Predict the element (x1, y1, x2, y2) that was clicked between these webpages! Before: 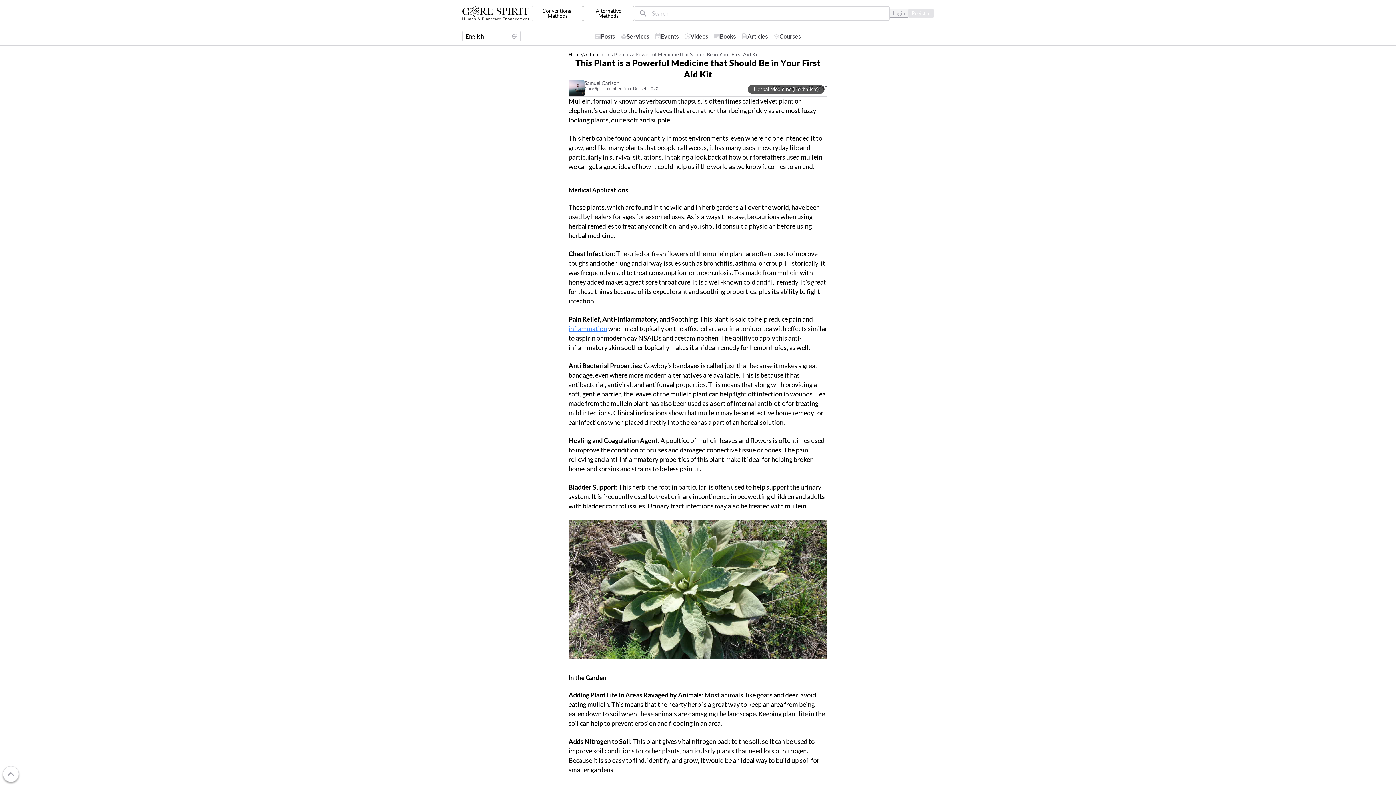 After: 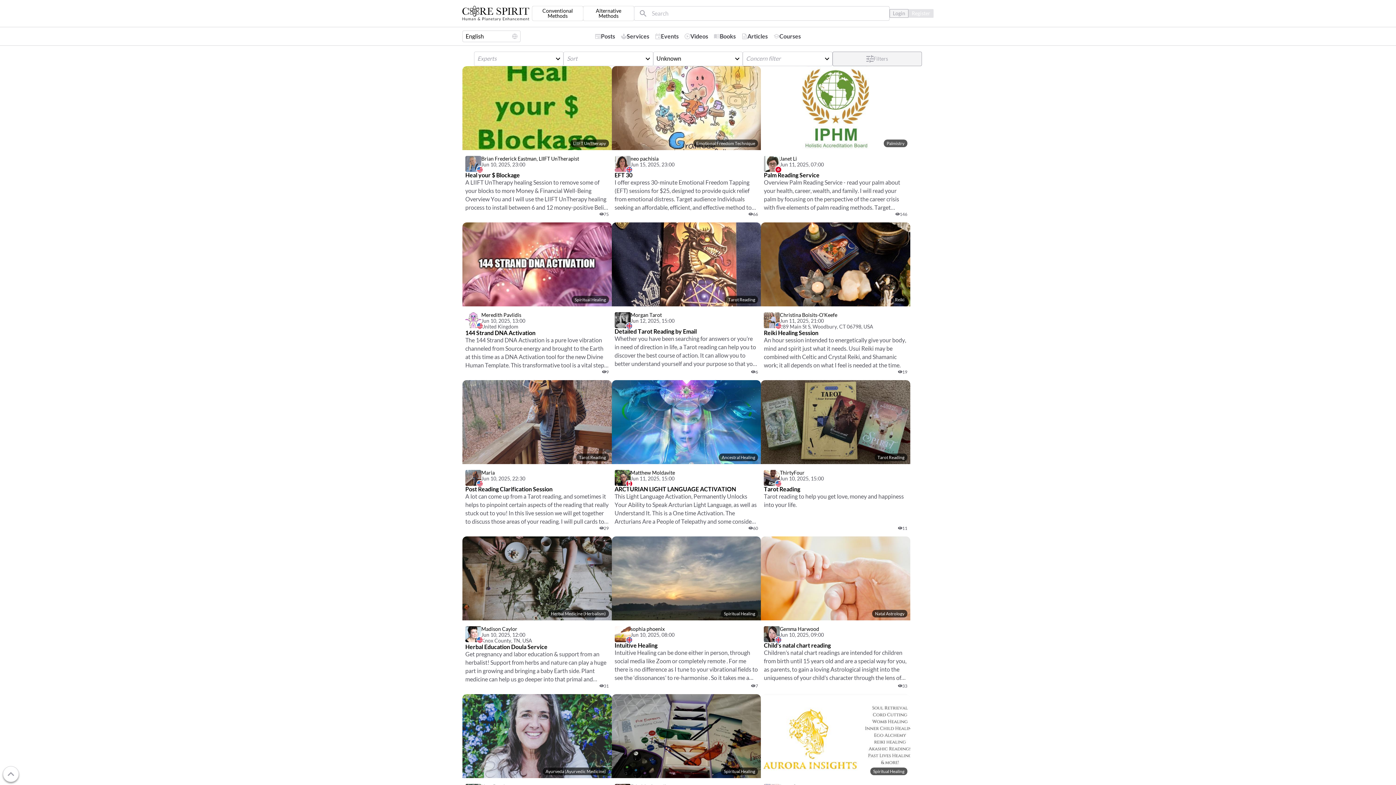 Action: bbox: (583, 6, 634, 20) label: Alternative Methods